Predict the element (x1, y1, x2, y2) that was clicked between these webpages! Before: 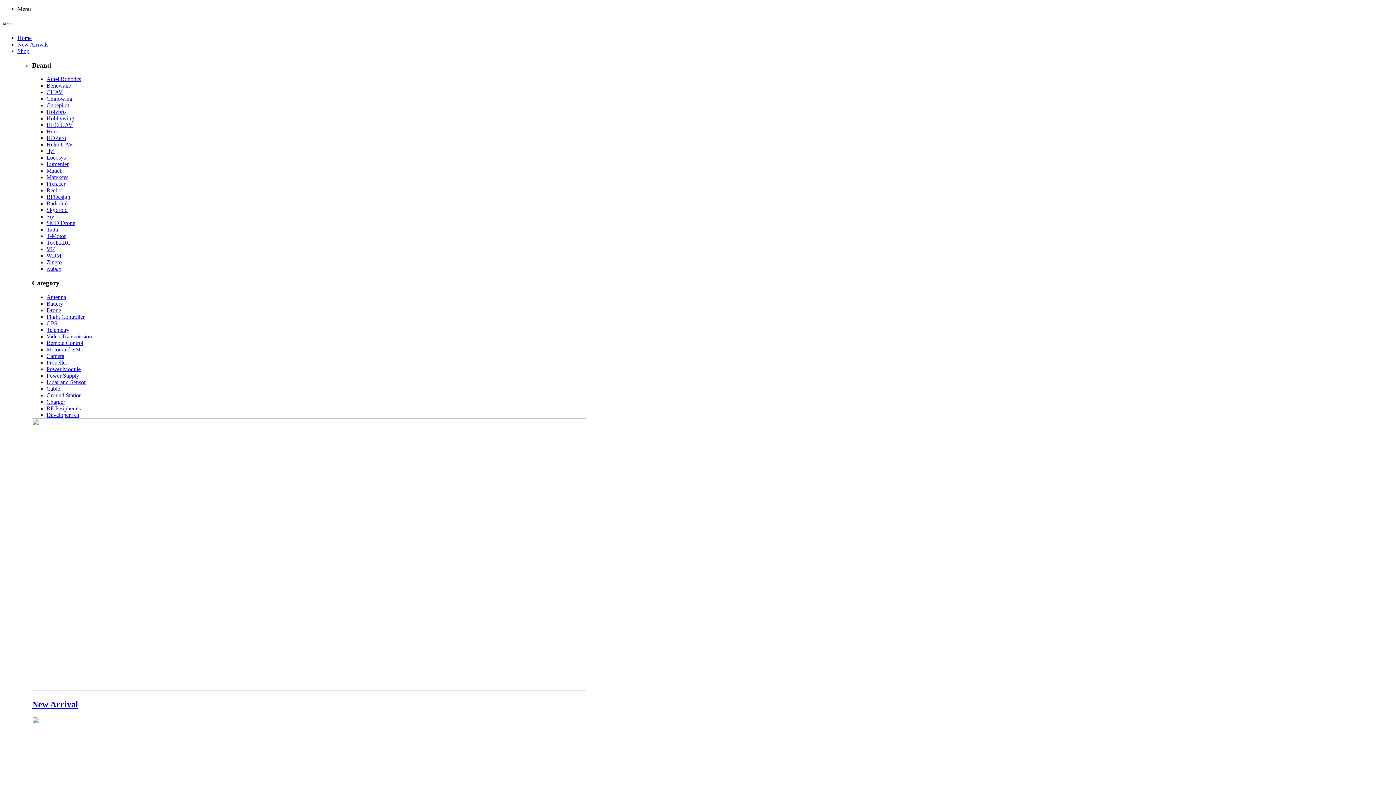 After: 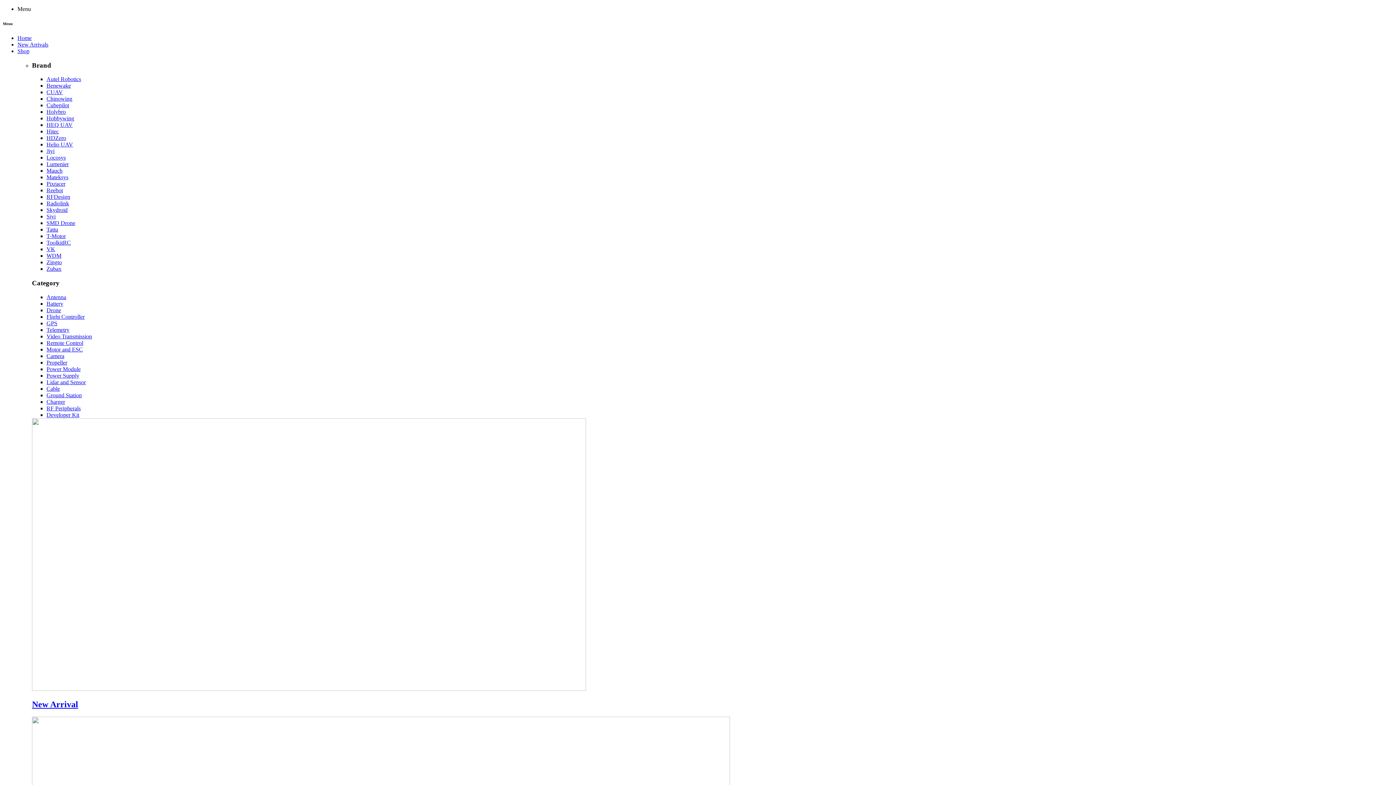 Action: bbox: (46, 213, 55, 219) label: Siyi